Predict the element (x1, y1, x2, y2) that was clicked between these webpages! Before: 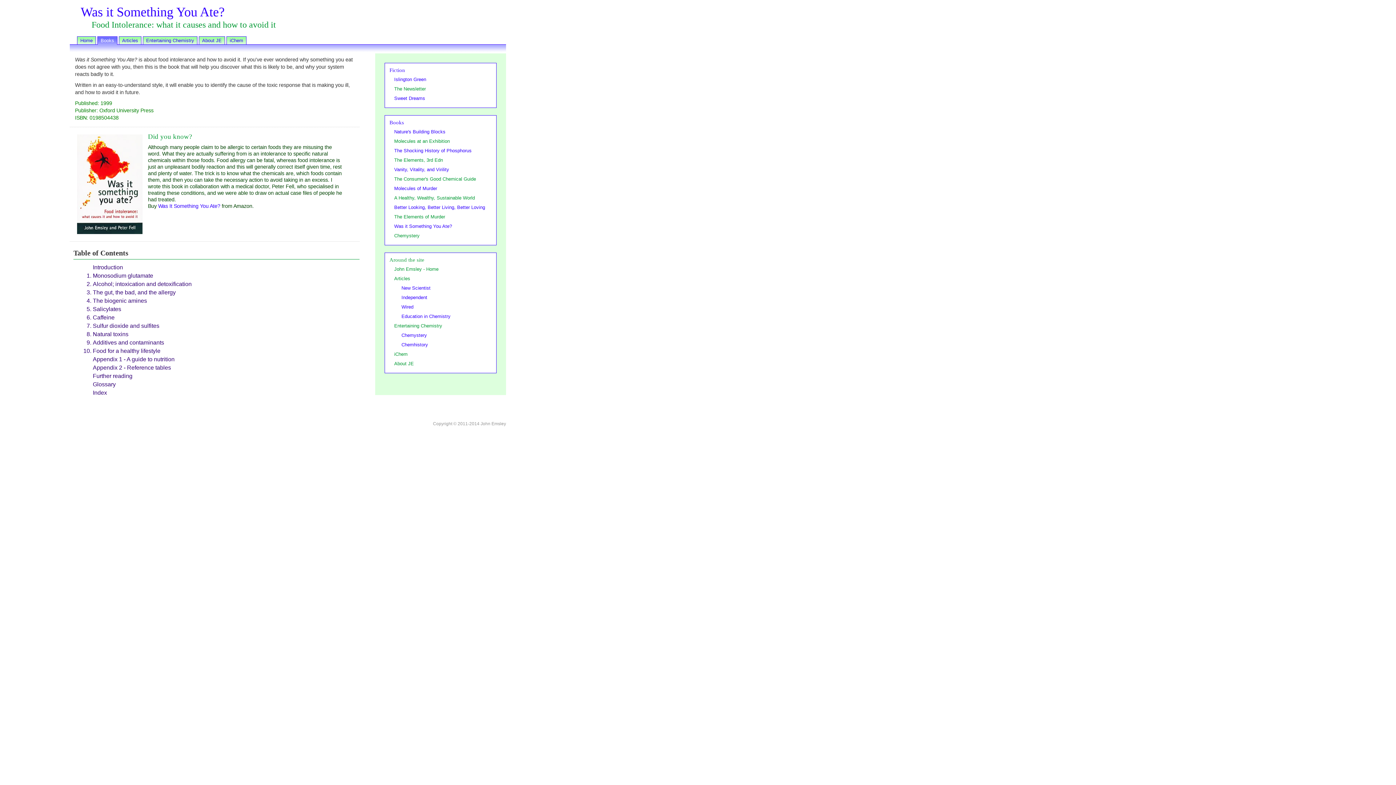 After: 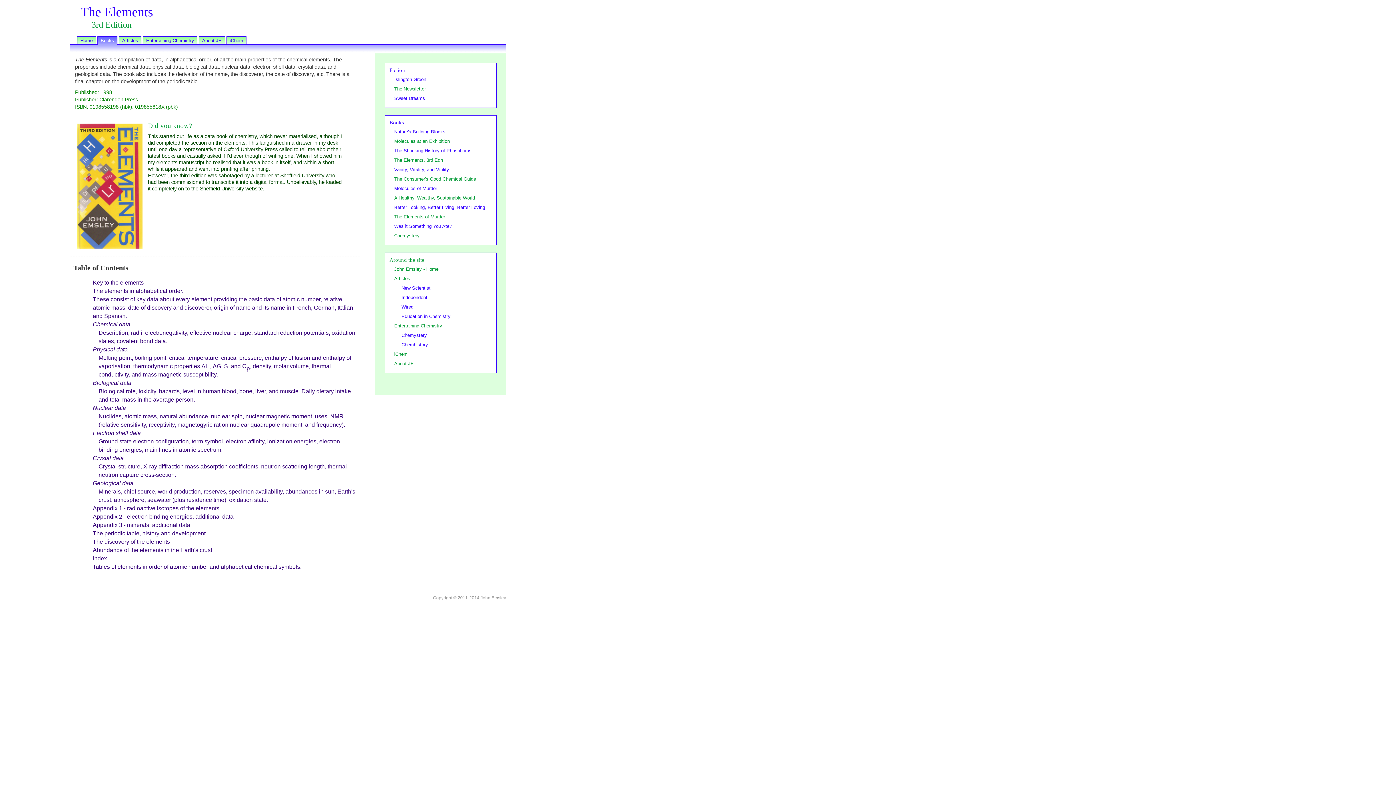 Action: bbox: (394, 157, 443, 163) label: The Elements, 3rd Edn